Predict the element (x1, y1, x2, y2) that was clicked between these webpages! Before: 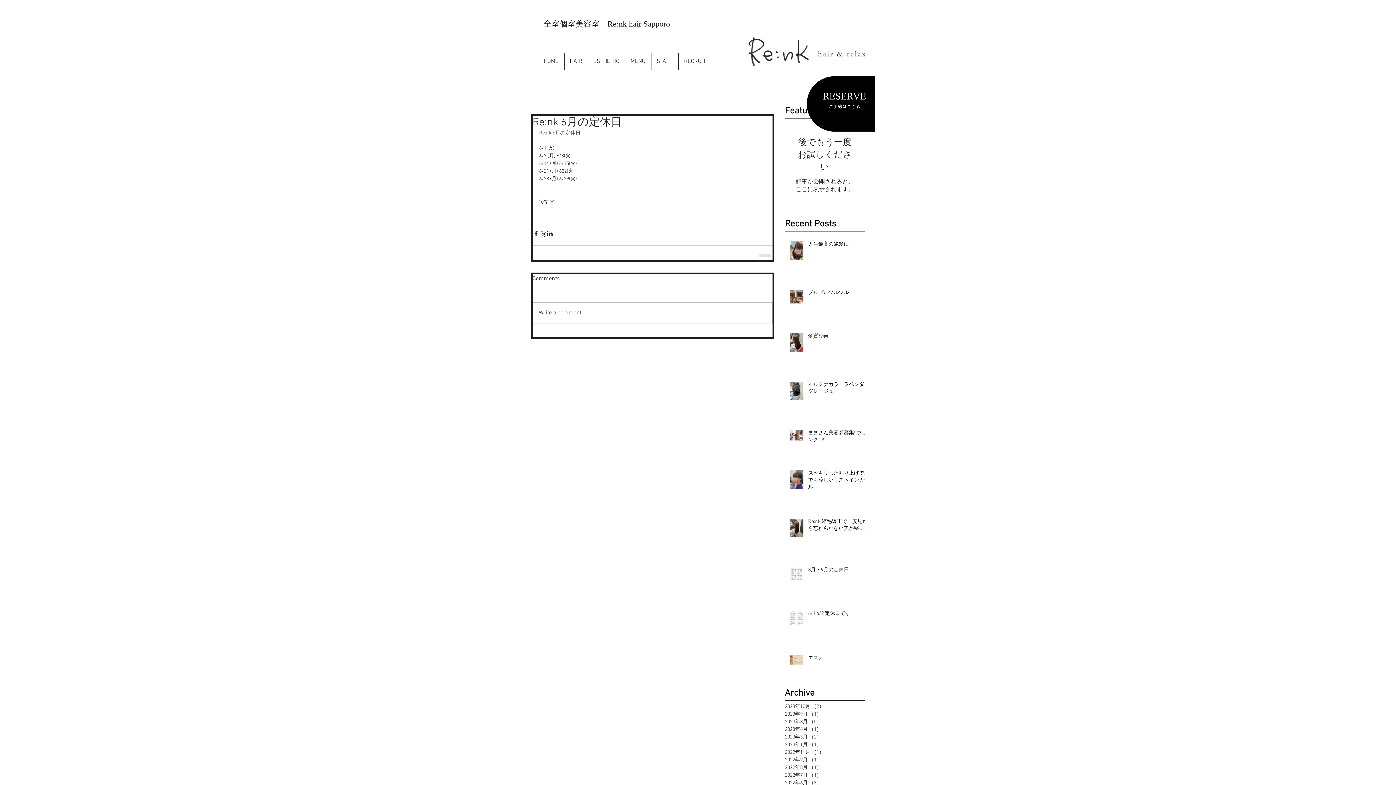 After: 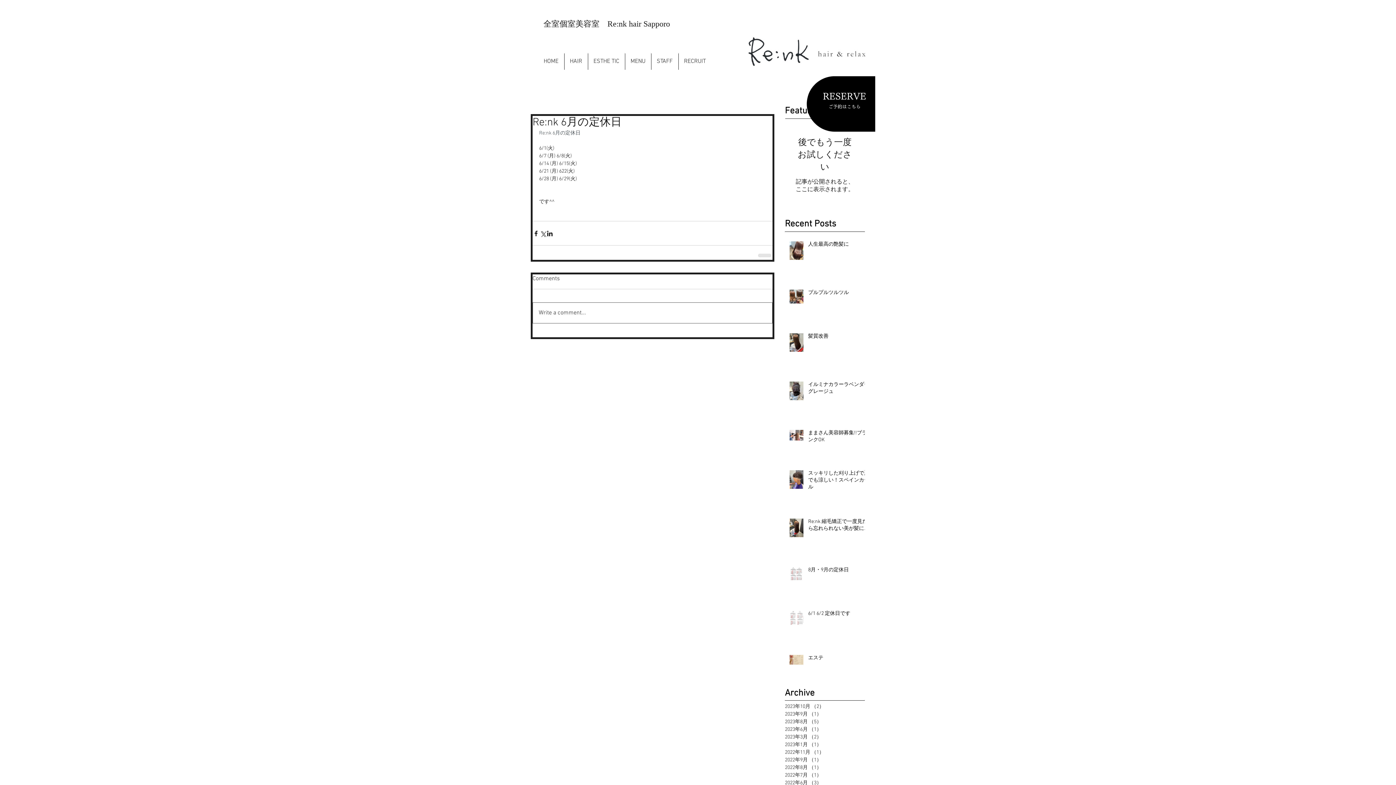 Action: label: Write a comment... bbox: (533, 302, 772, 323)